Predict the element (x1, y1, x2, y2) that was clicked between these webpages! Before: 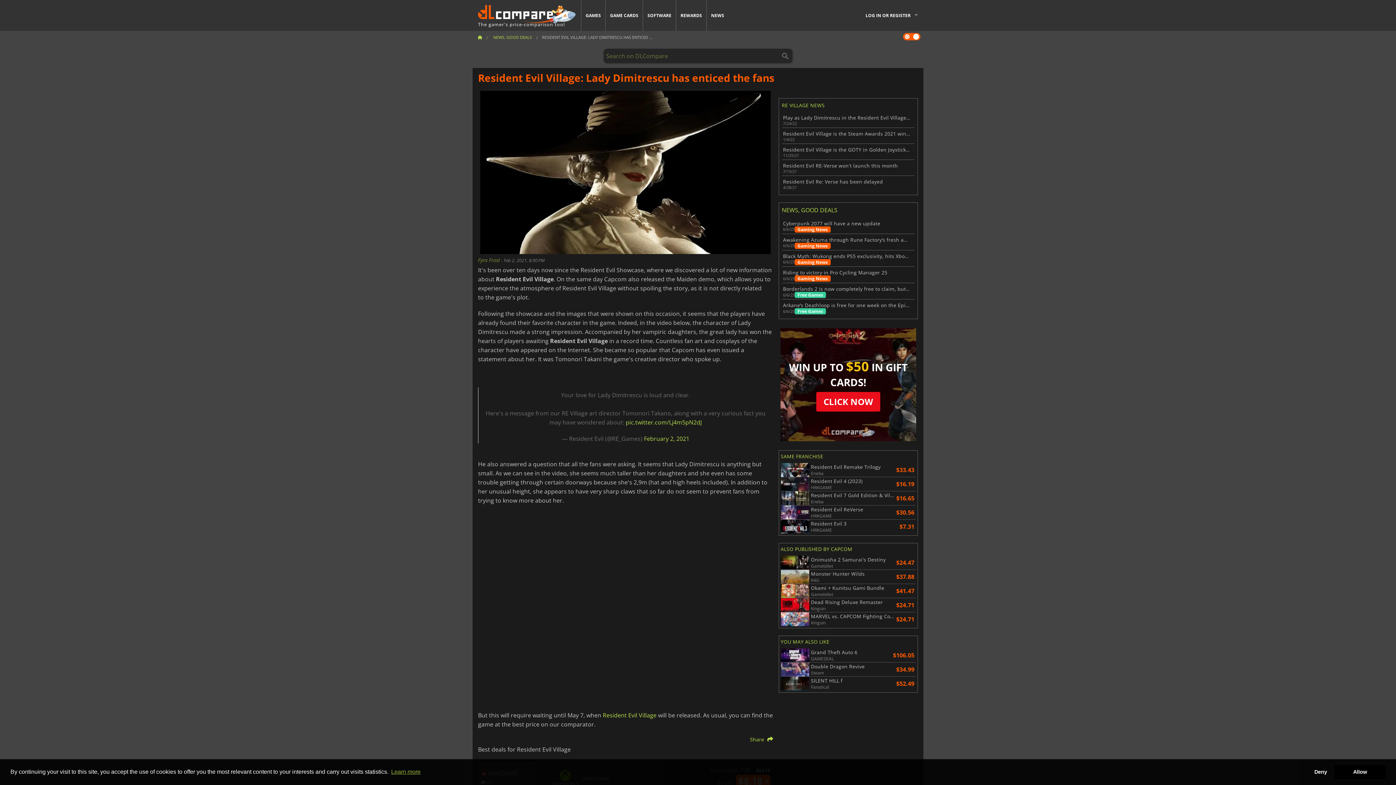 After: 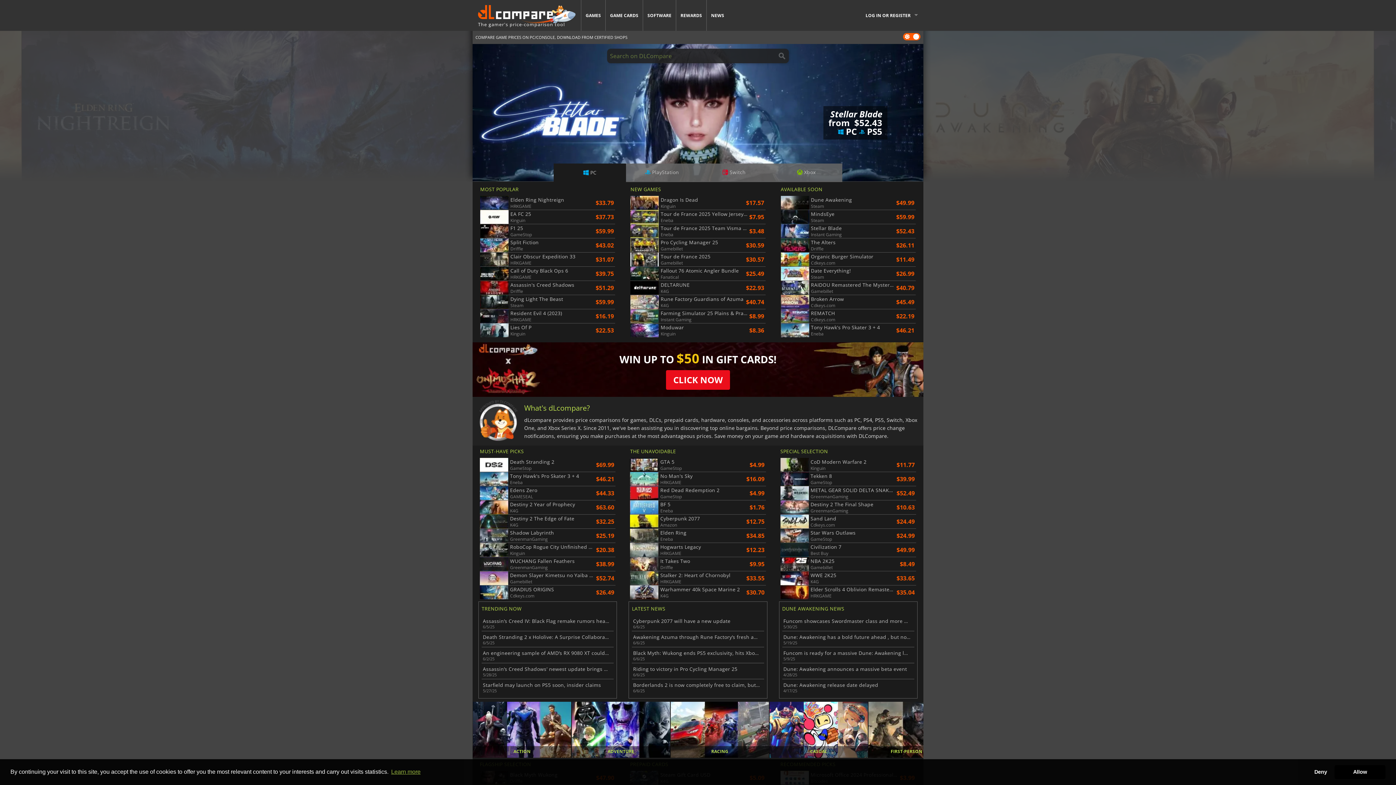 Action: label: 

The gamer's price-comparison tool bbox: (472, 5, 581, 25)